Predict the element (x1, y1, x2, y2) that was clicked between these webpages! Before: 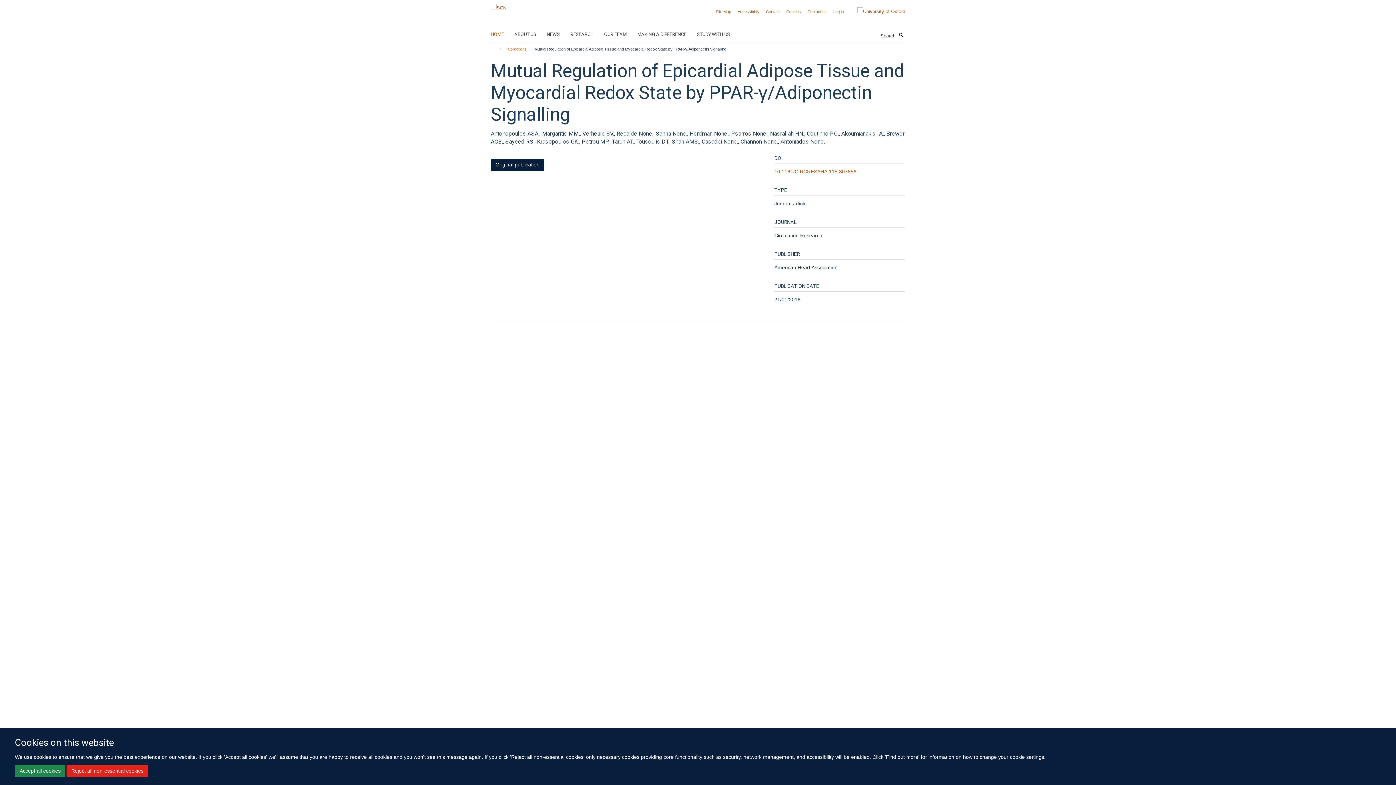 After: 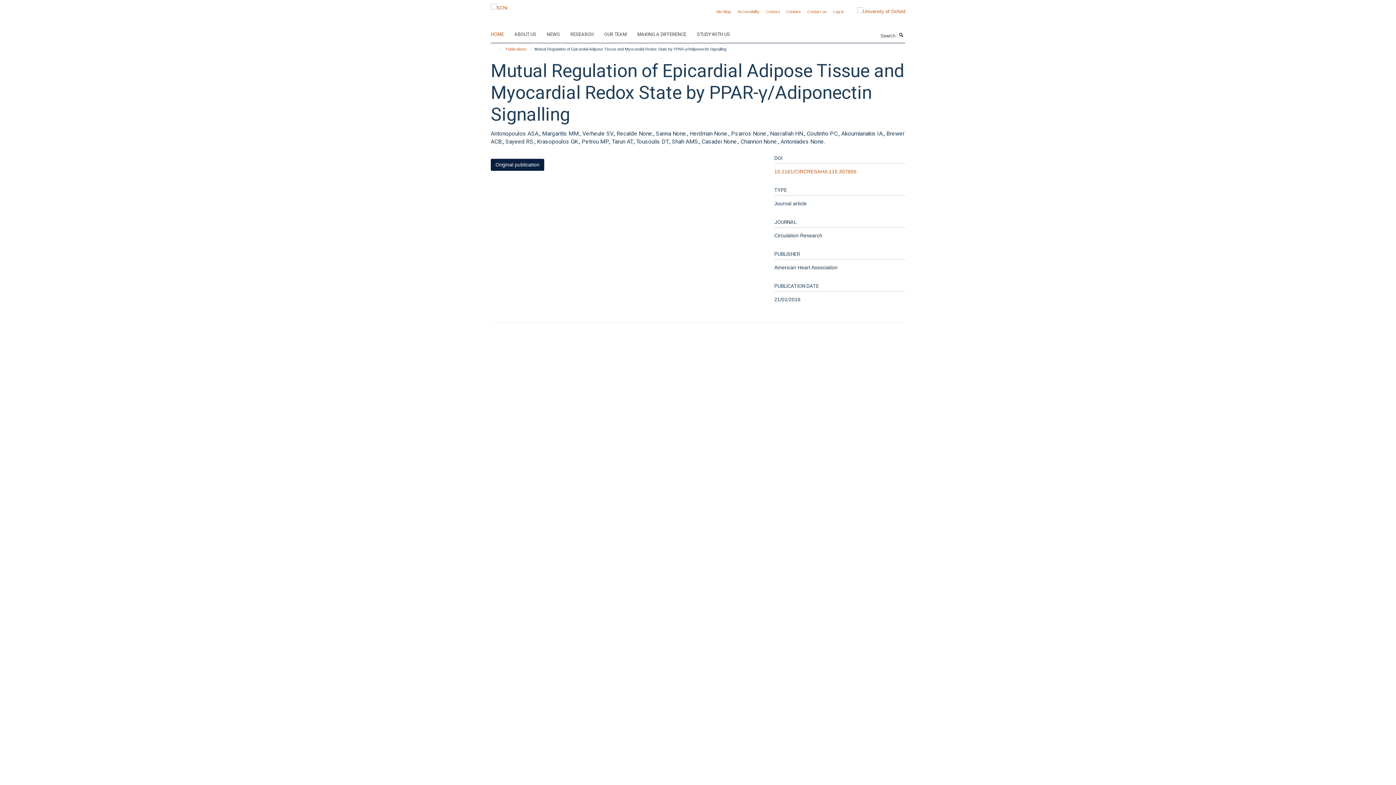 Action: label: Accept all cookies bbox: (14, 765, 65, 777)